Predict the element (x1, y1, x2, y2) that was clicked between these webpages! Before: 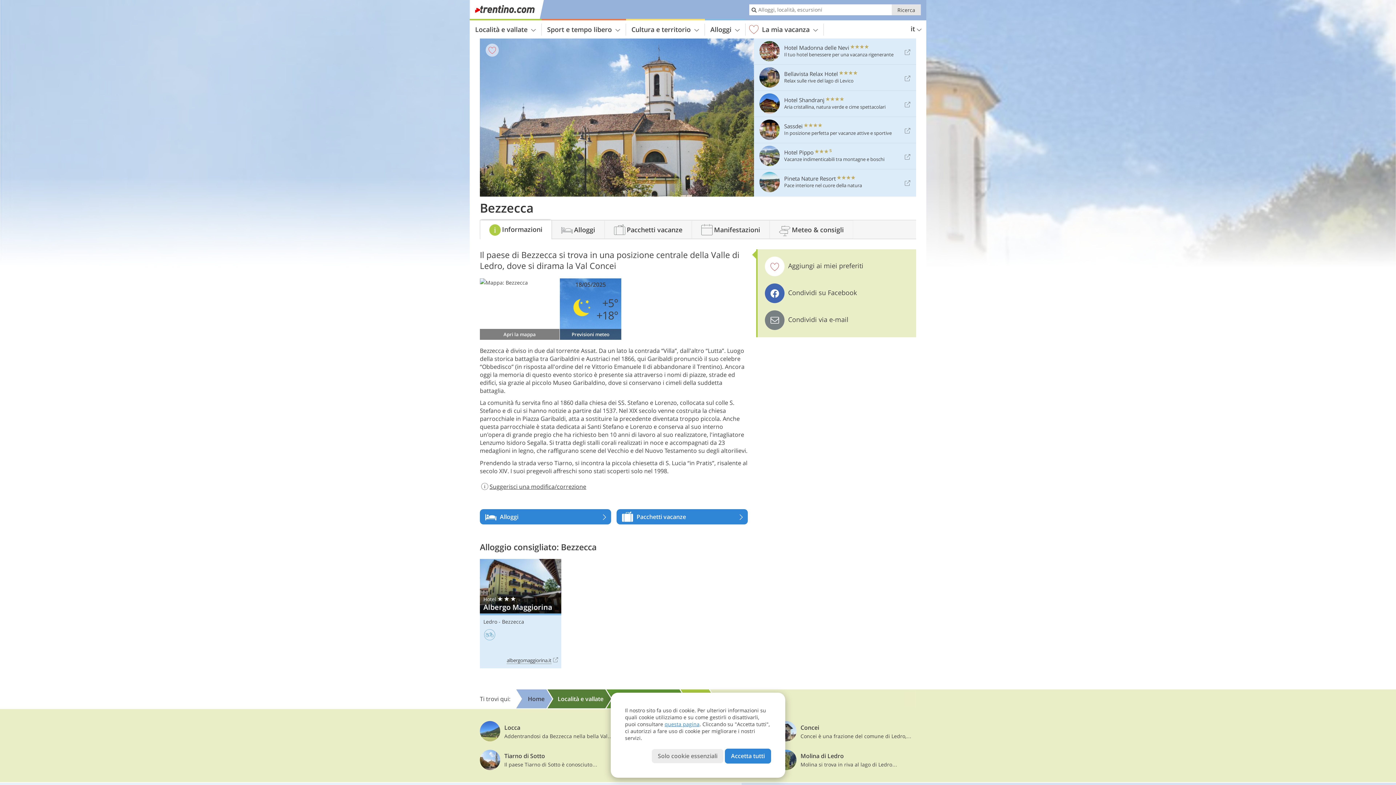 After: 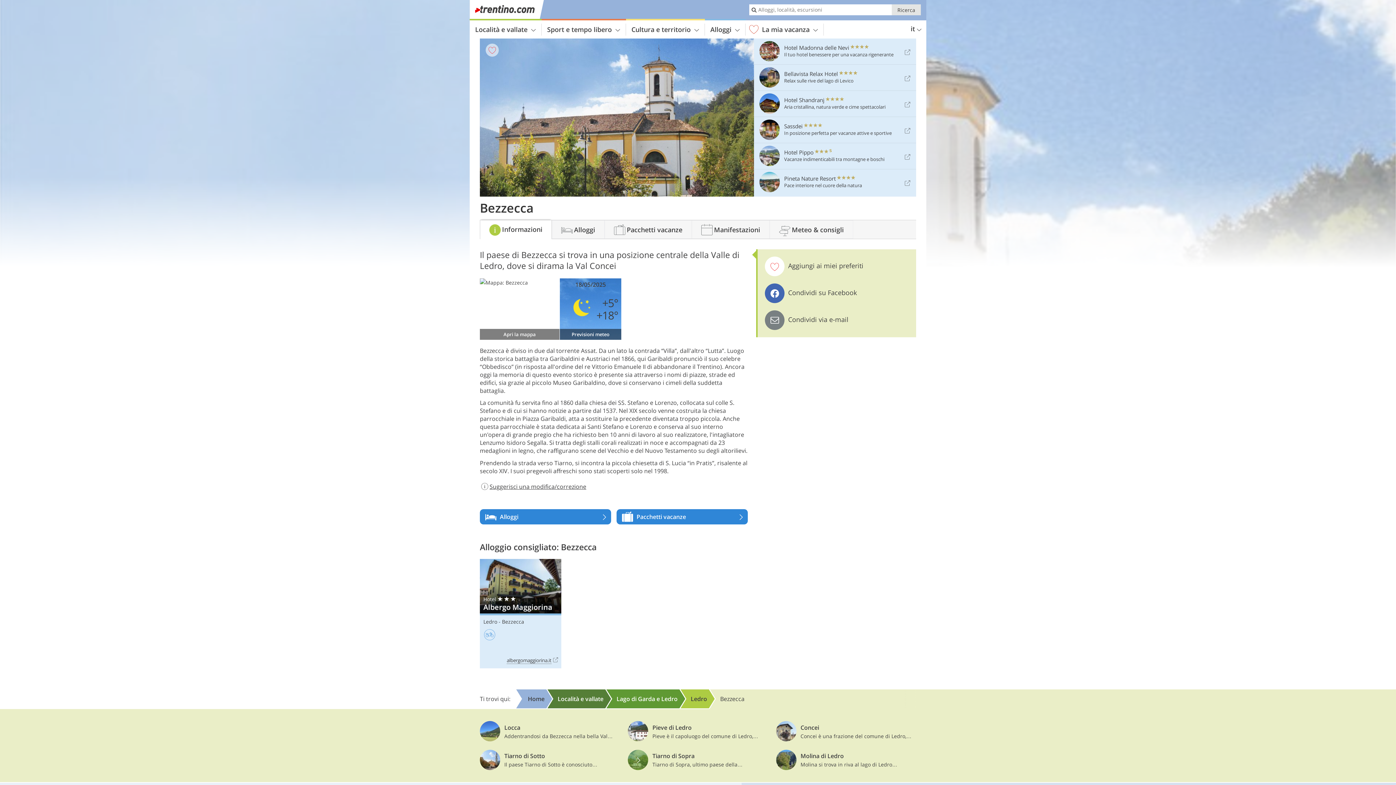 Action: label: Solo cookie essenziali bbox: (652, 749, 723, 763)